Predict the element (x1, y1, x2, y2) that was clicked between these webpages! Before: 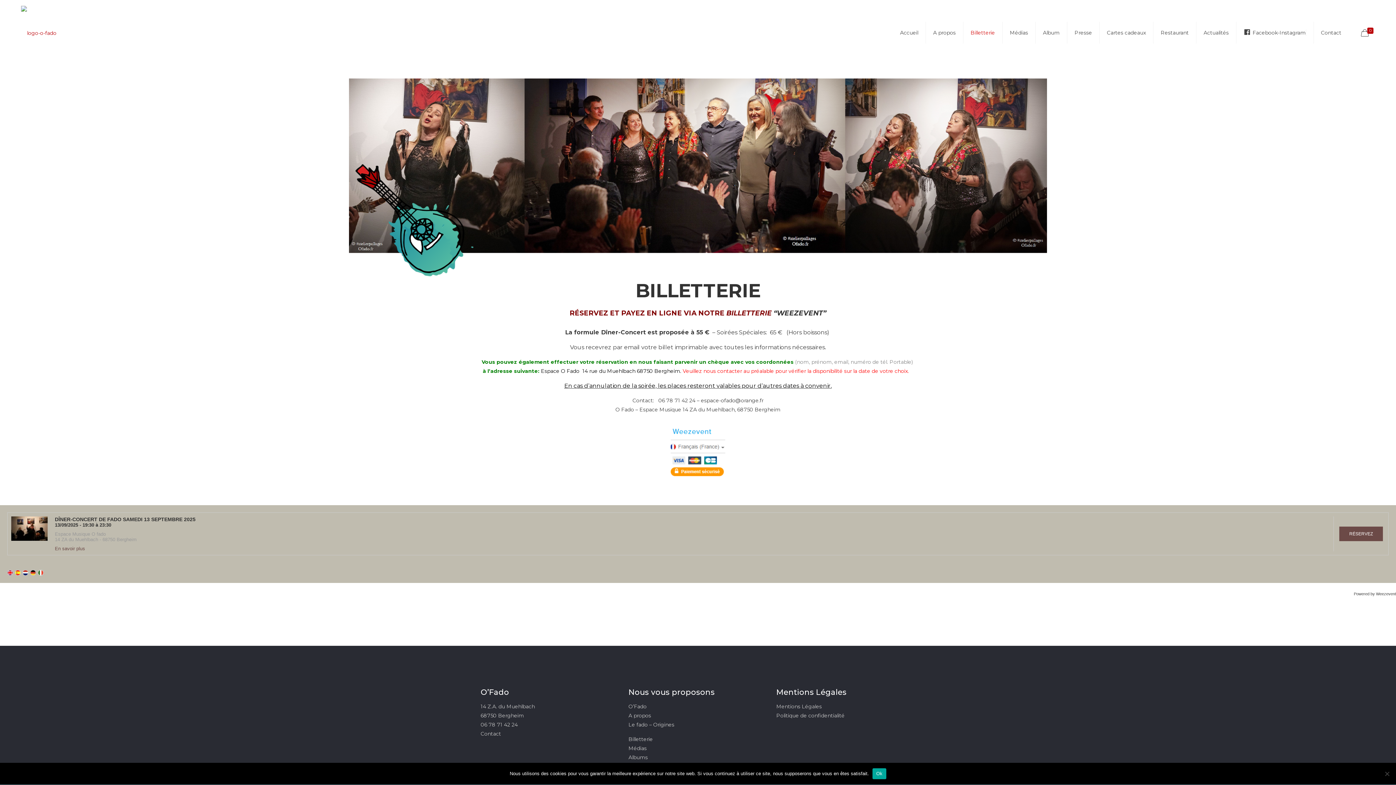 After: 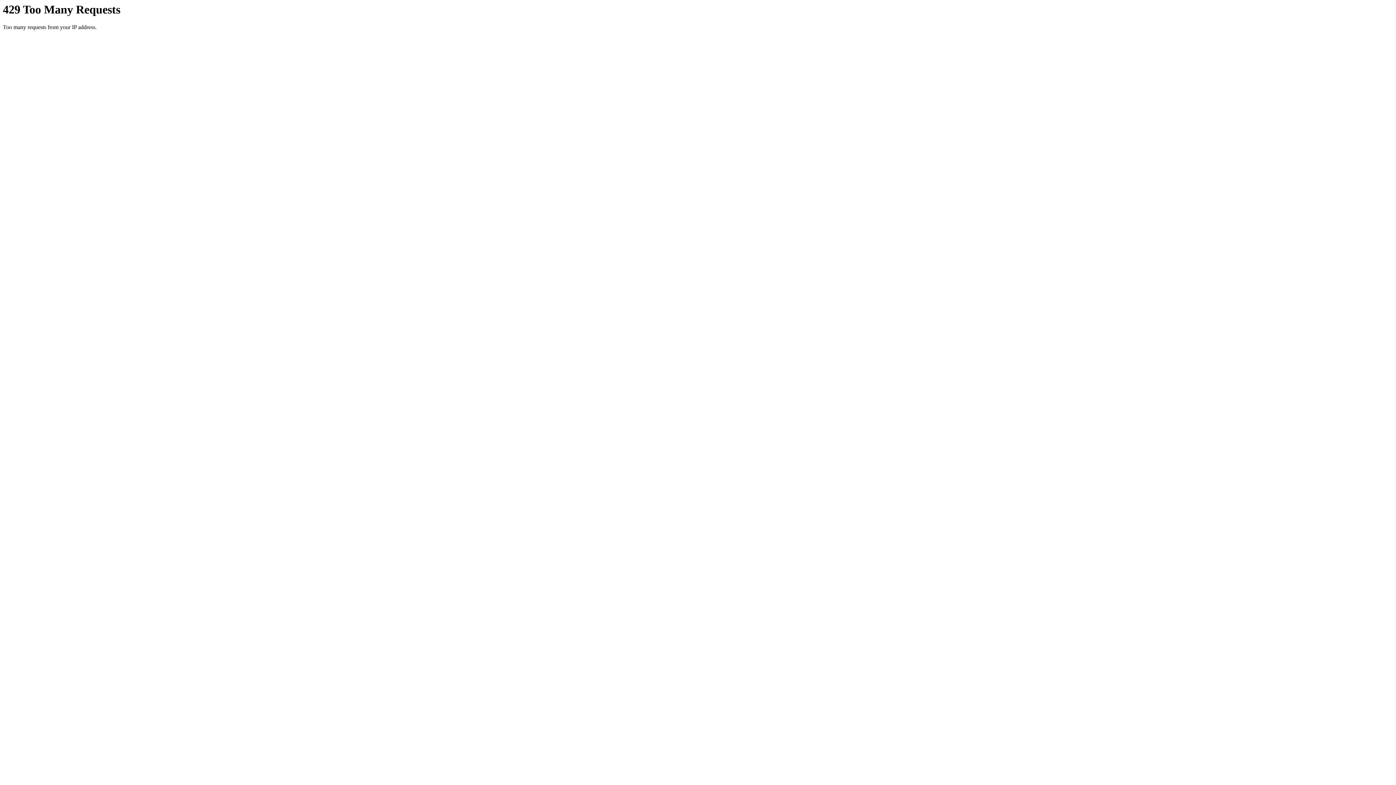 Action: bbox: (628, 712, 651, 719) label: A propos